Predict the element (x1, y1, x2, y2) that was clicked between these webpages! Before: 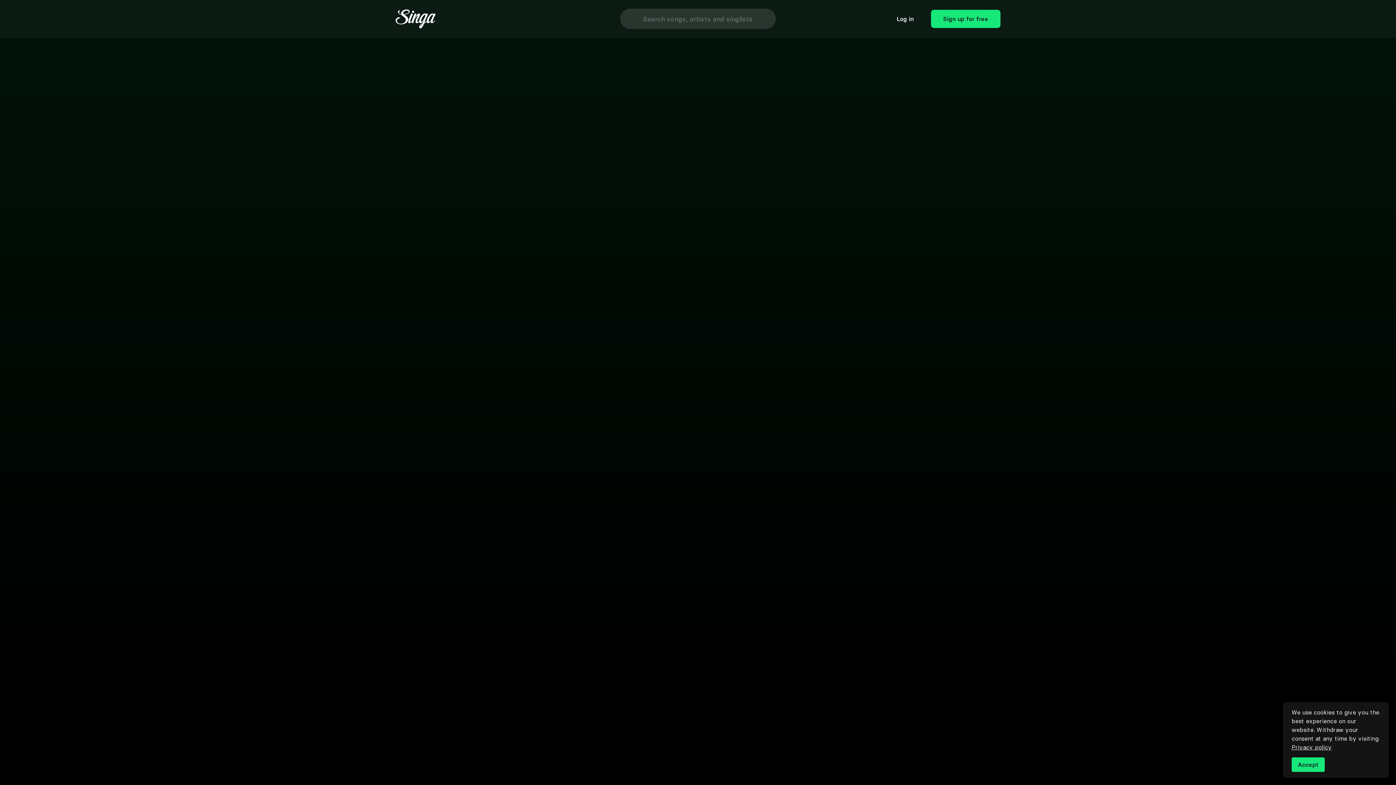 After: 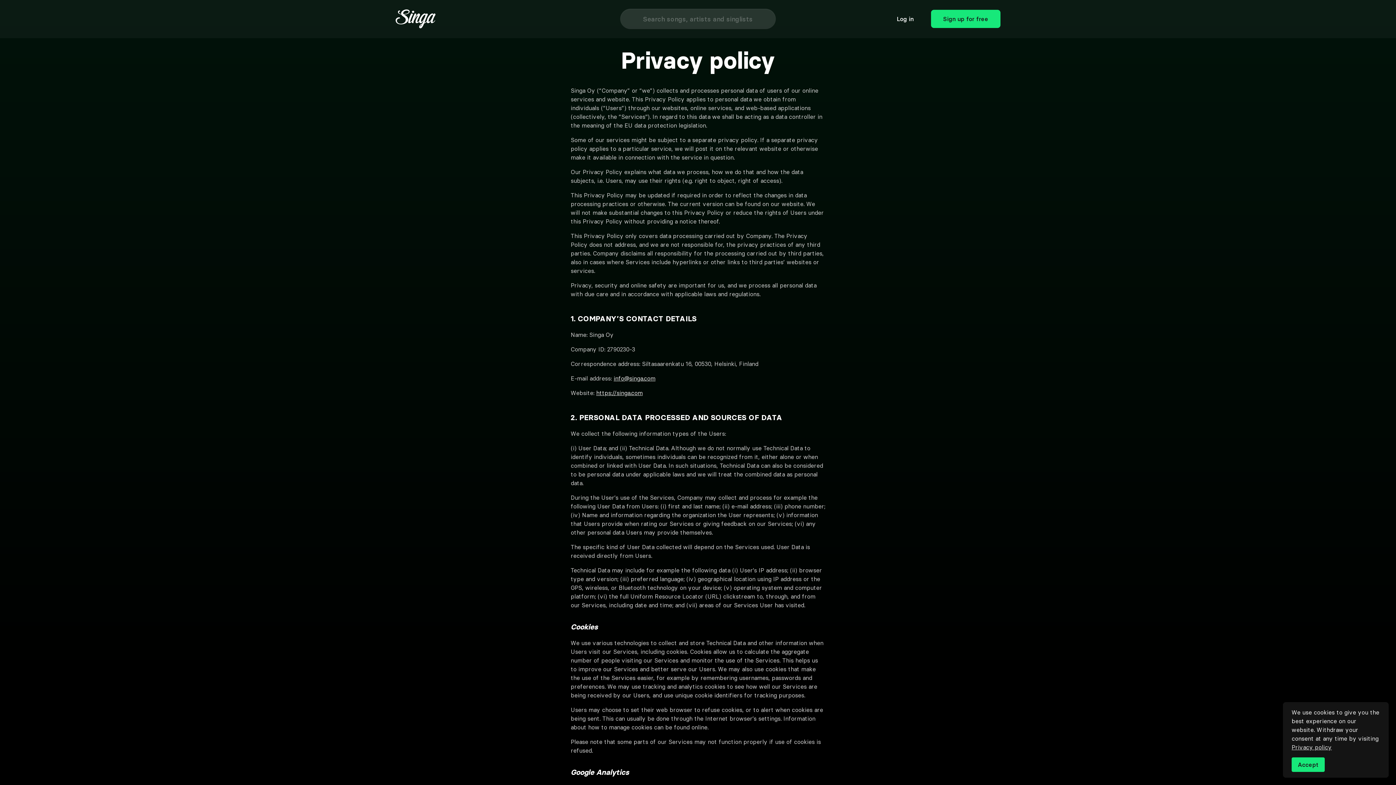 Action: label: Privacy policy bbox: (1292, 744, 1332, 751)